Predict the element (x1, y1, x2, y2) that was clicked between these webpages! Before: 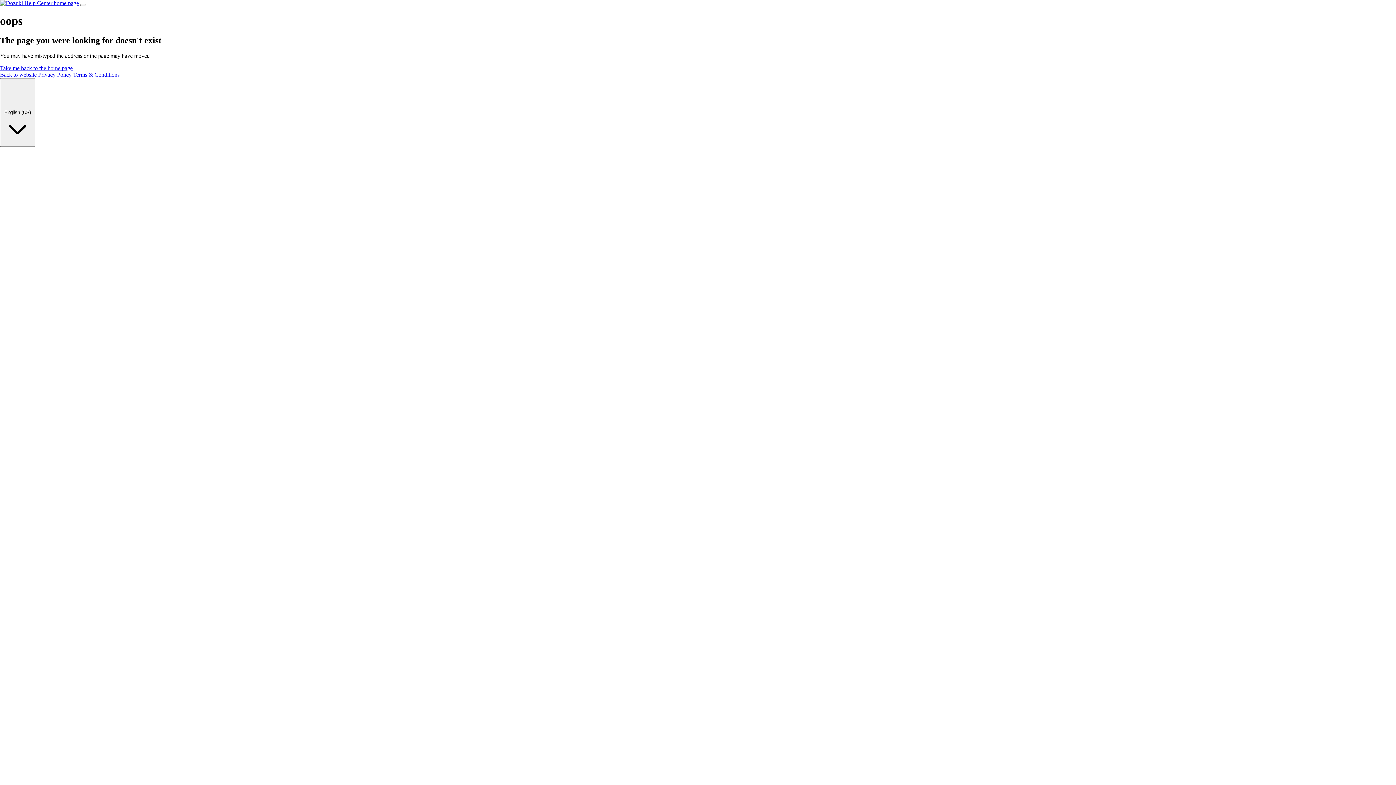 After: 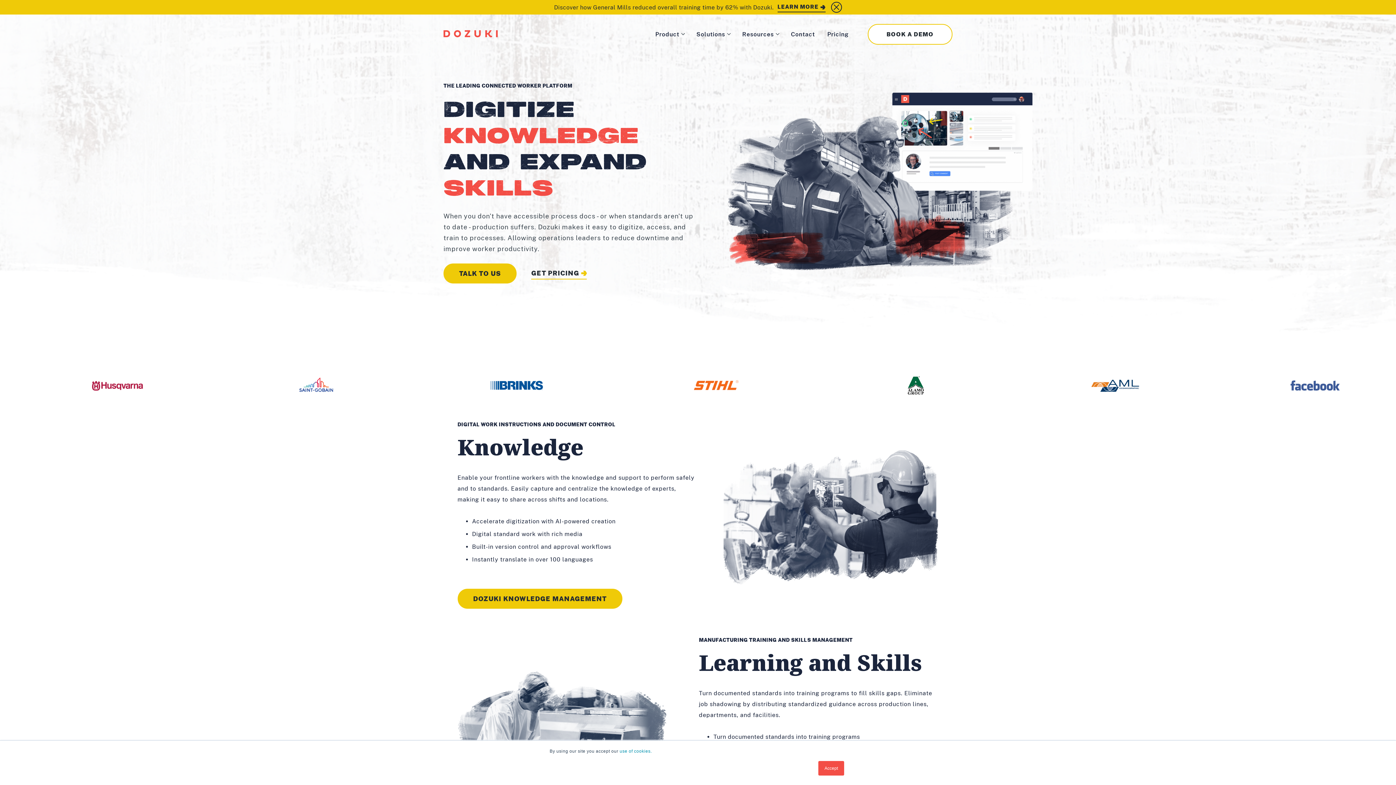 Action: label: Back to website  bbox: (0, 71, 38, 77)